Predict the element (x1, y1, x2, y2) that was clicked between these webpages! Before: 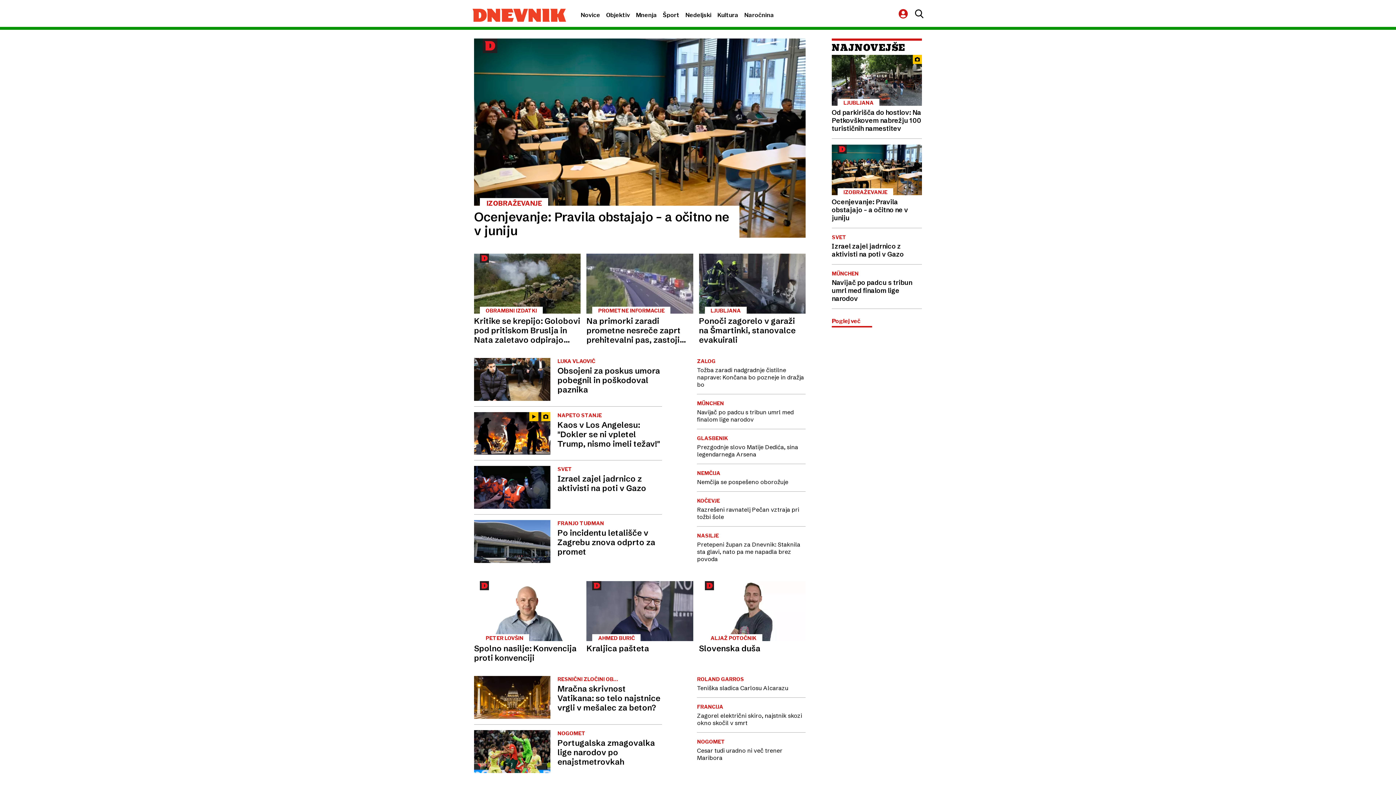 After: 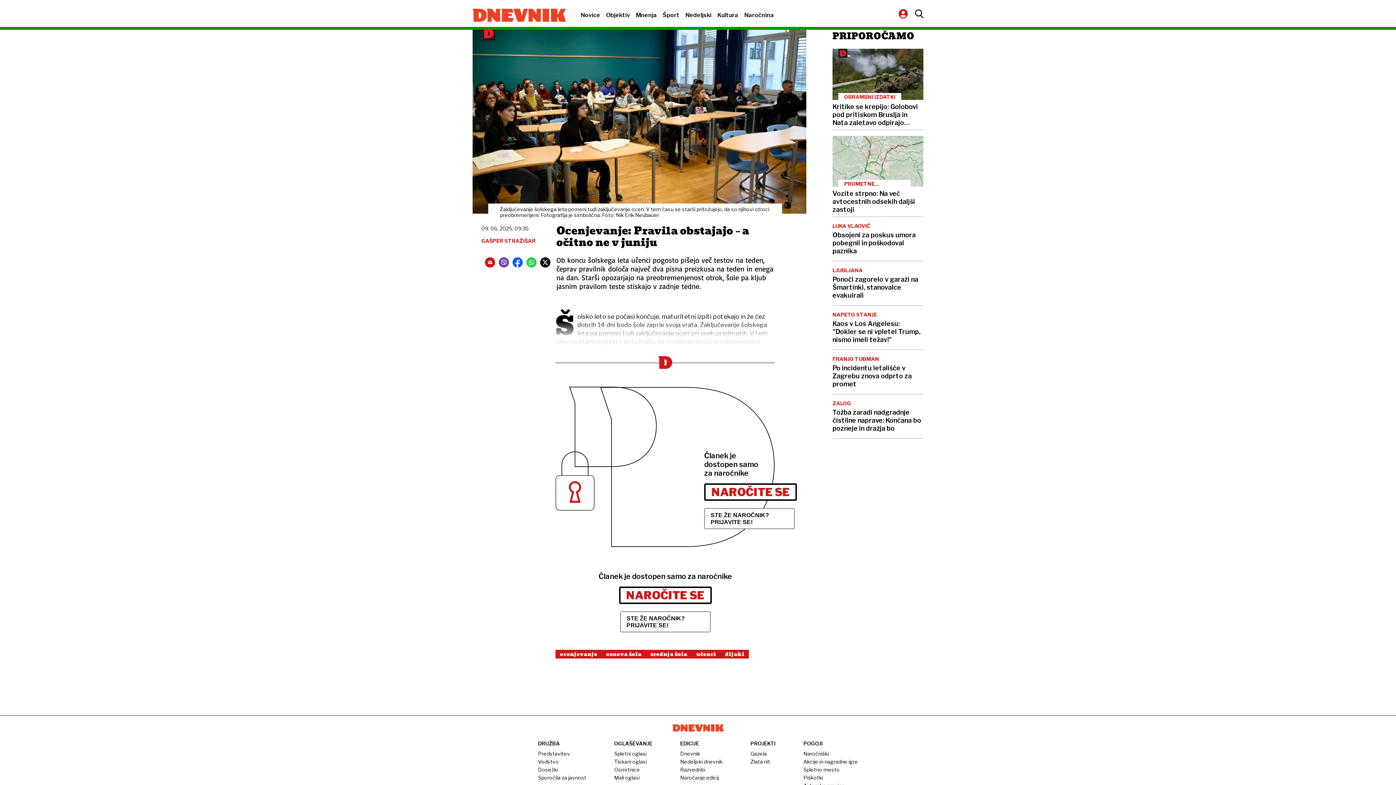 Action: bbox: (474, 38, 805, 237) label: IZOBRAŽEVANJE
Ocenjevanje: Pravila obstajajo – a očitno ne v juniju